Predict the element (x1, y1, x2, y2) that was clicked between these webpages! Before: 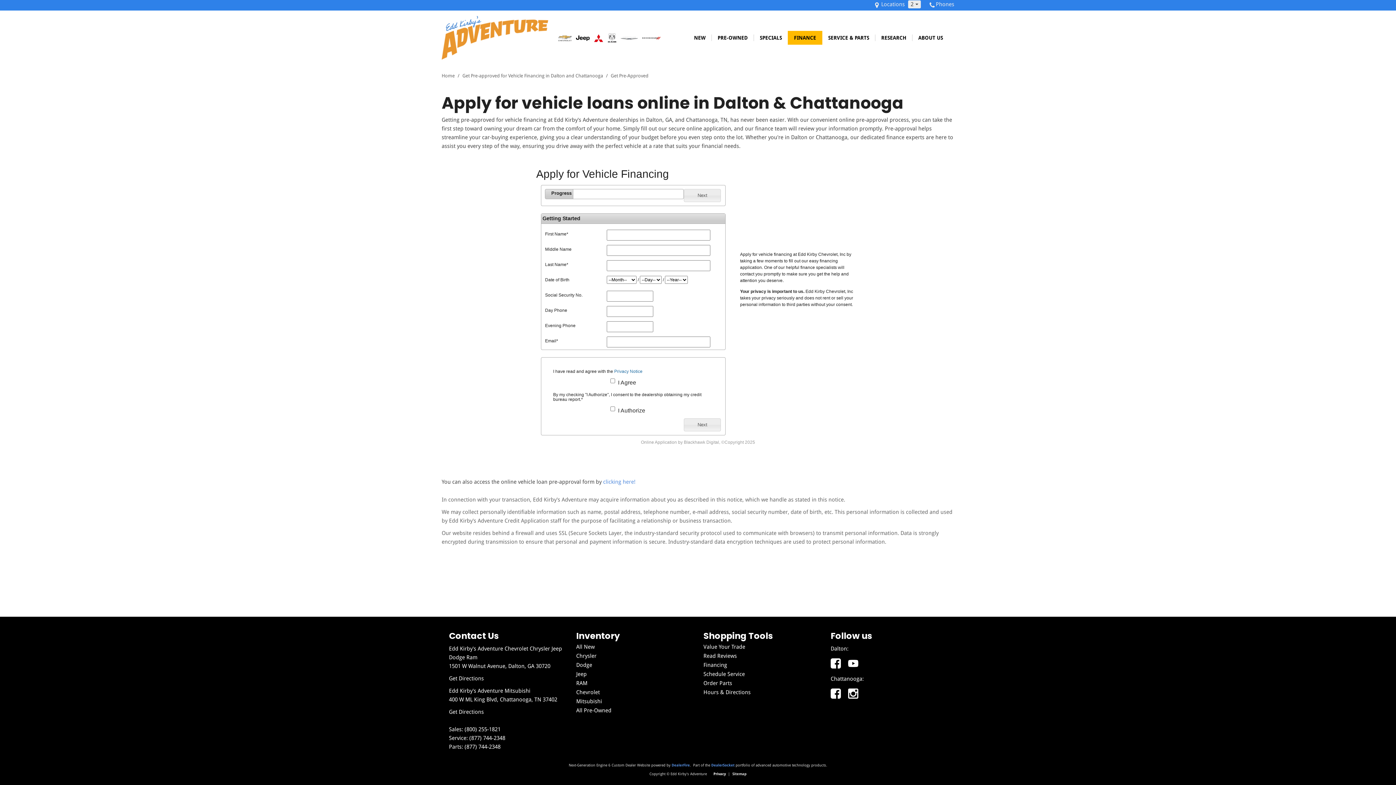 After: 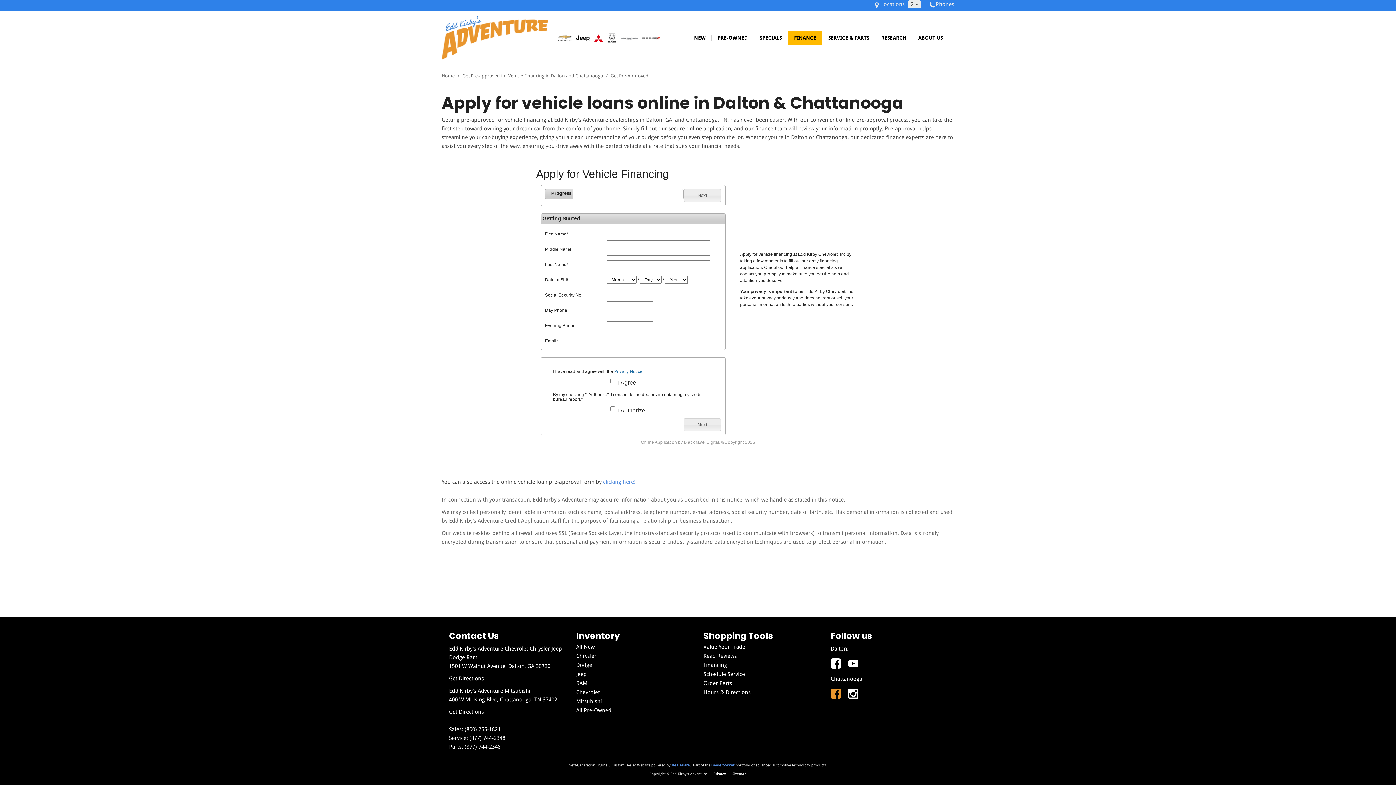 Action: bbox: (830, 685, 841, 701)